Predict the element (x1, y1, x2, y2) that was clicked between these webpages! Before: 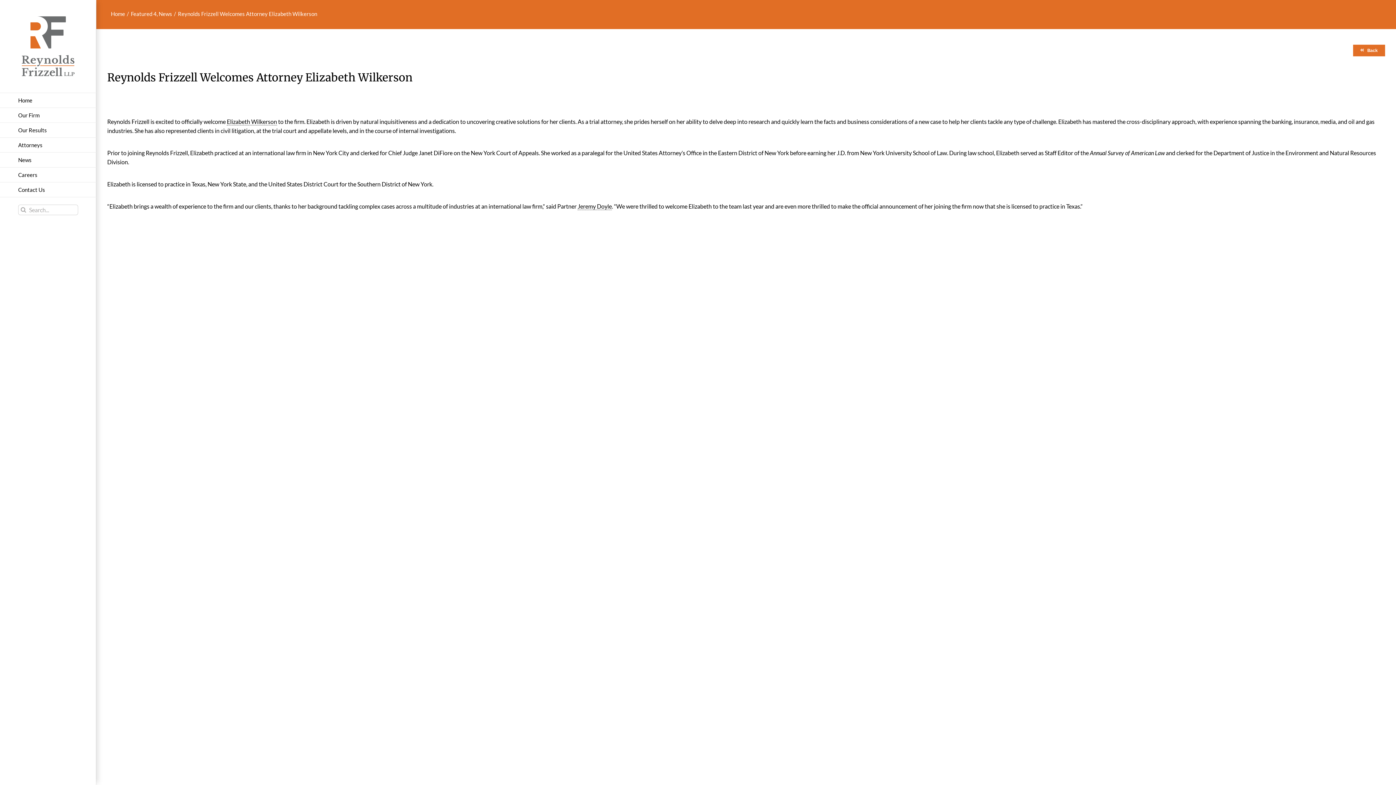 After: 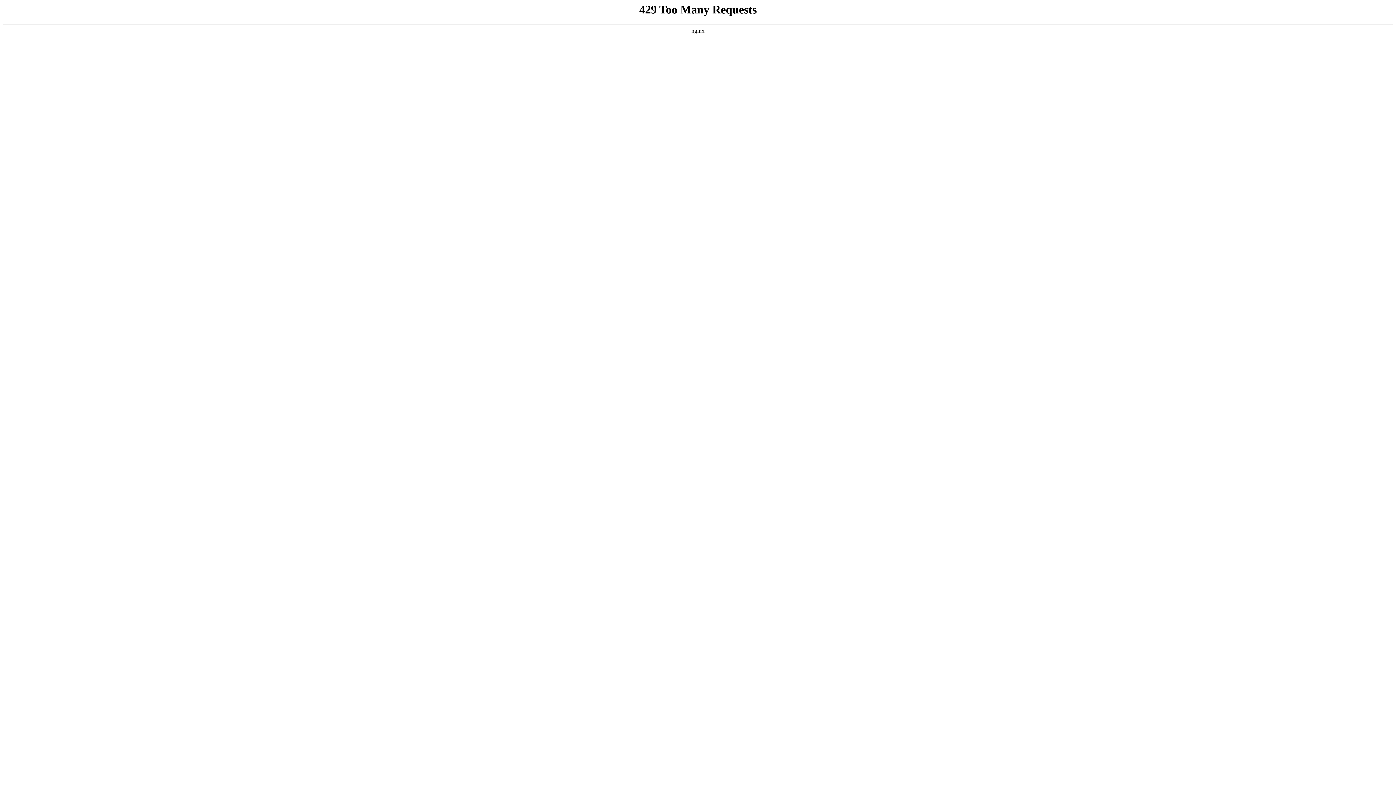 Action: label: Home bbox: (0, 92, 96, 108)